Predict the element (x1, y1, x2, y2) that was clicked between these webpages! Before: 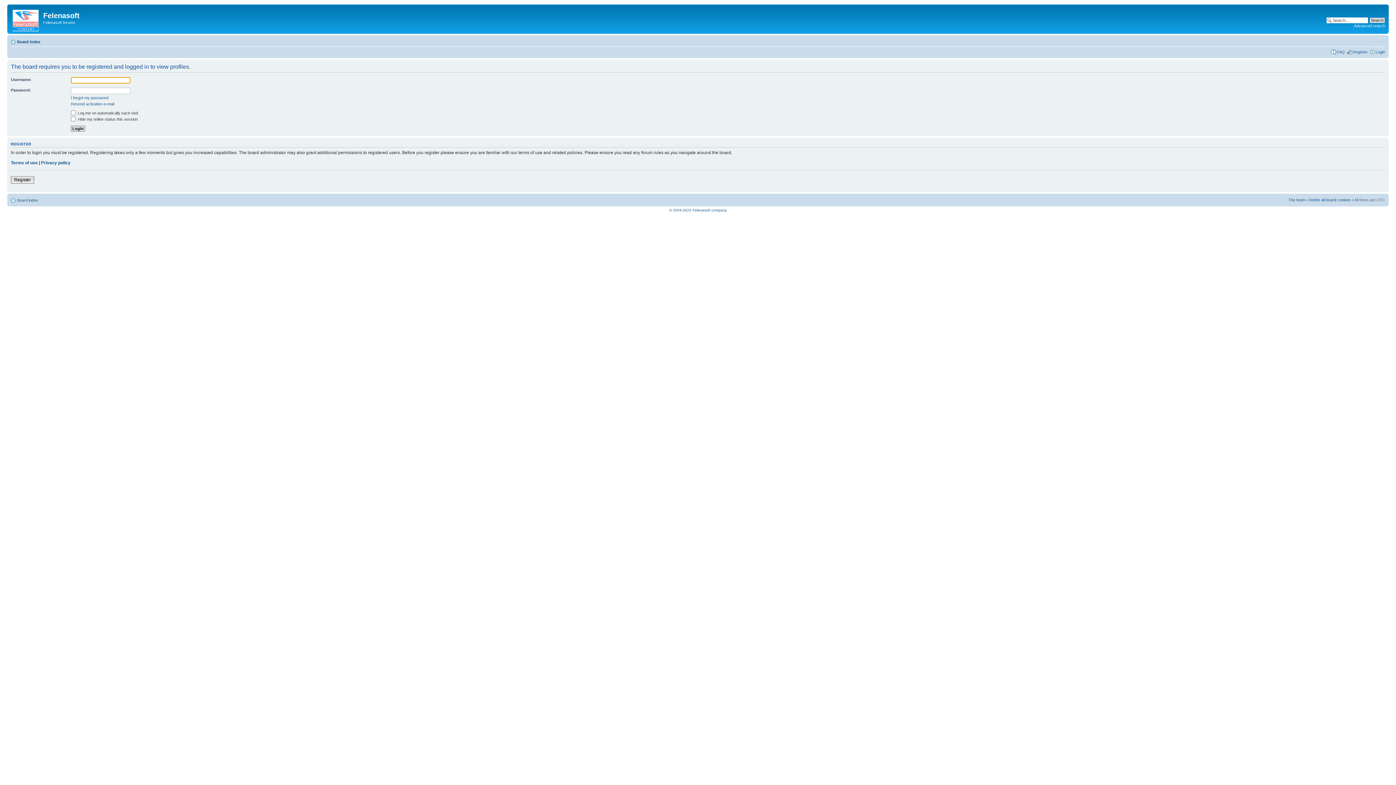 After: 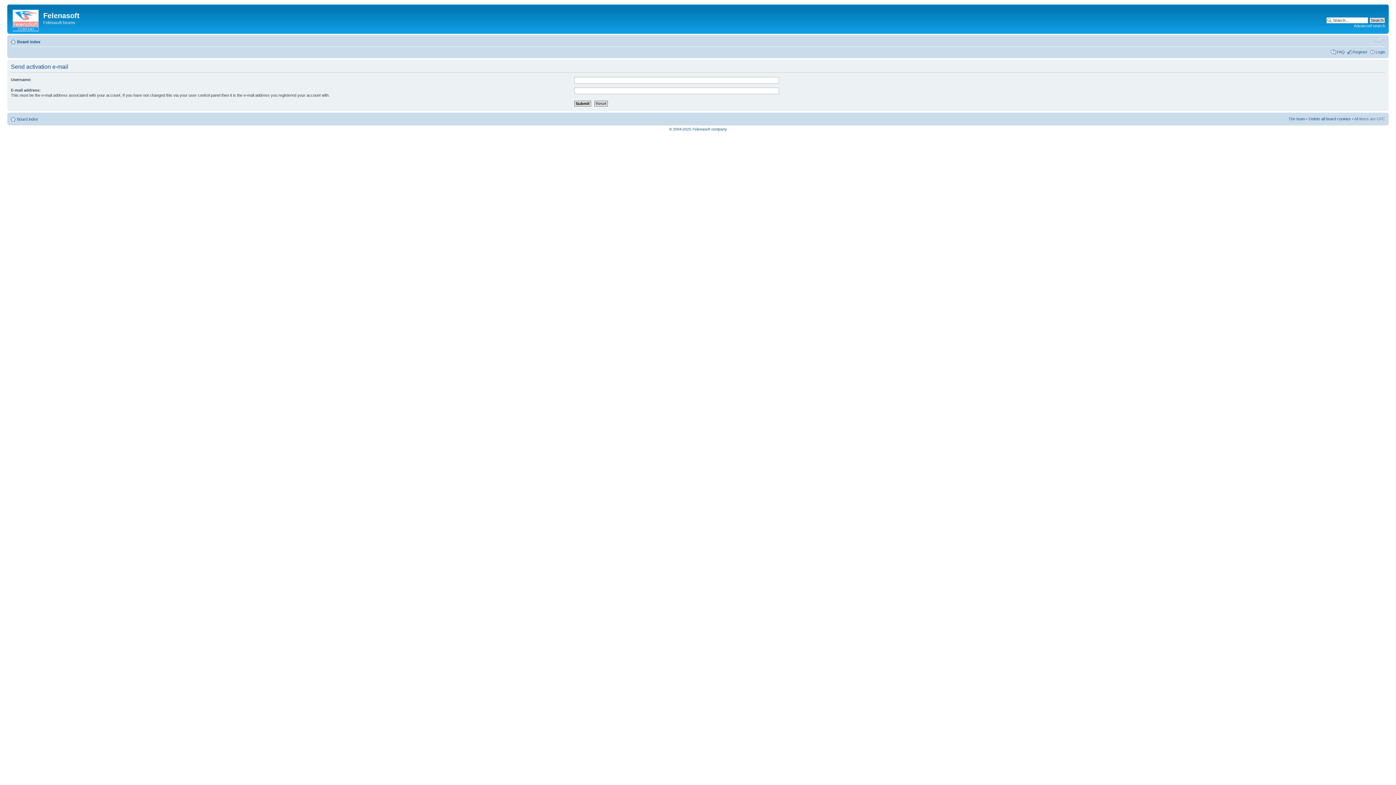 Action: label: Resend activation e-mail bbox: (70, 101, 114, 106)